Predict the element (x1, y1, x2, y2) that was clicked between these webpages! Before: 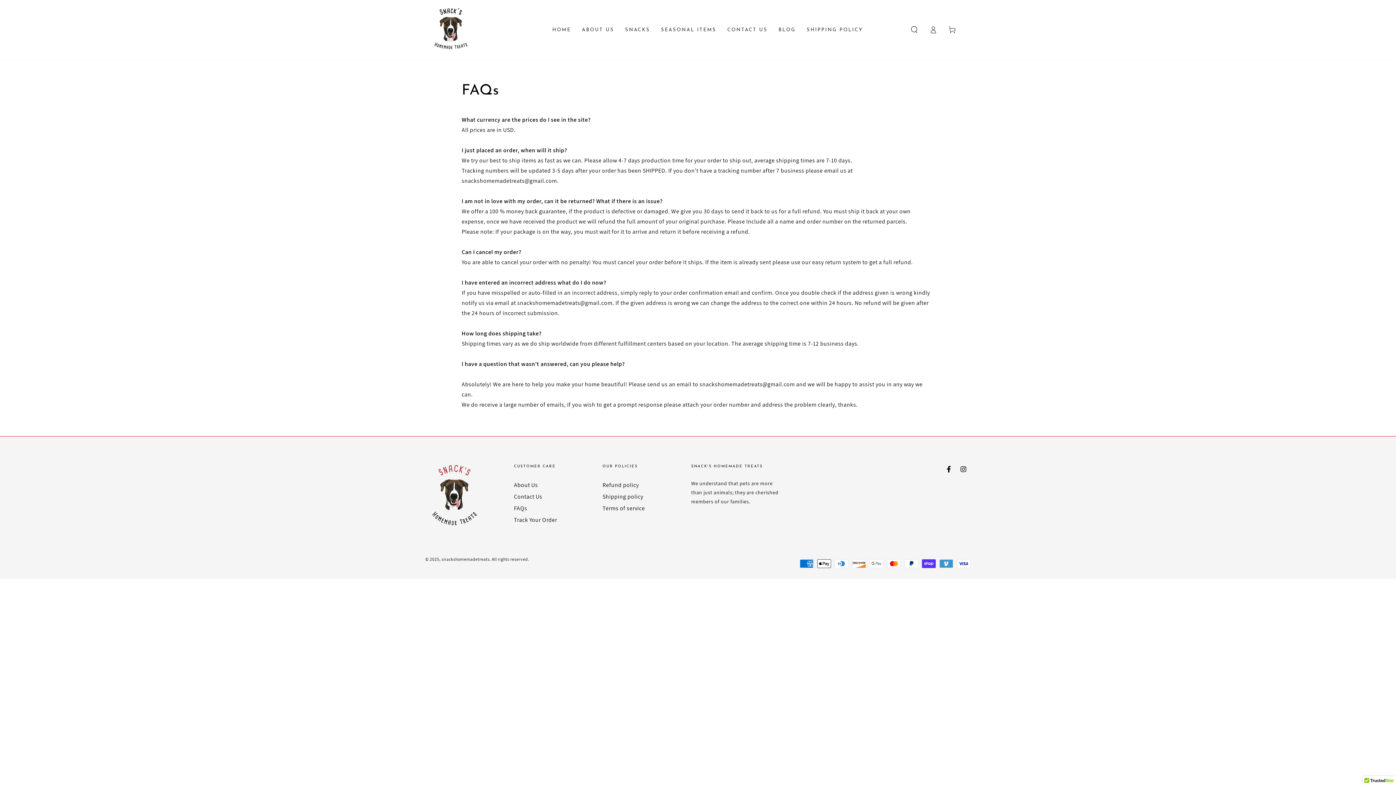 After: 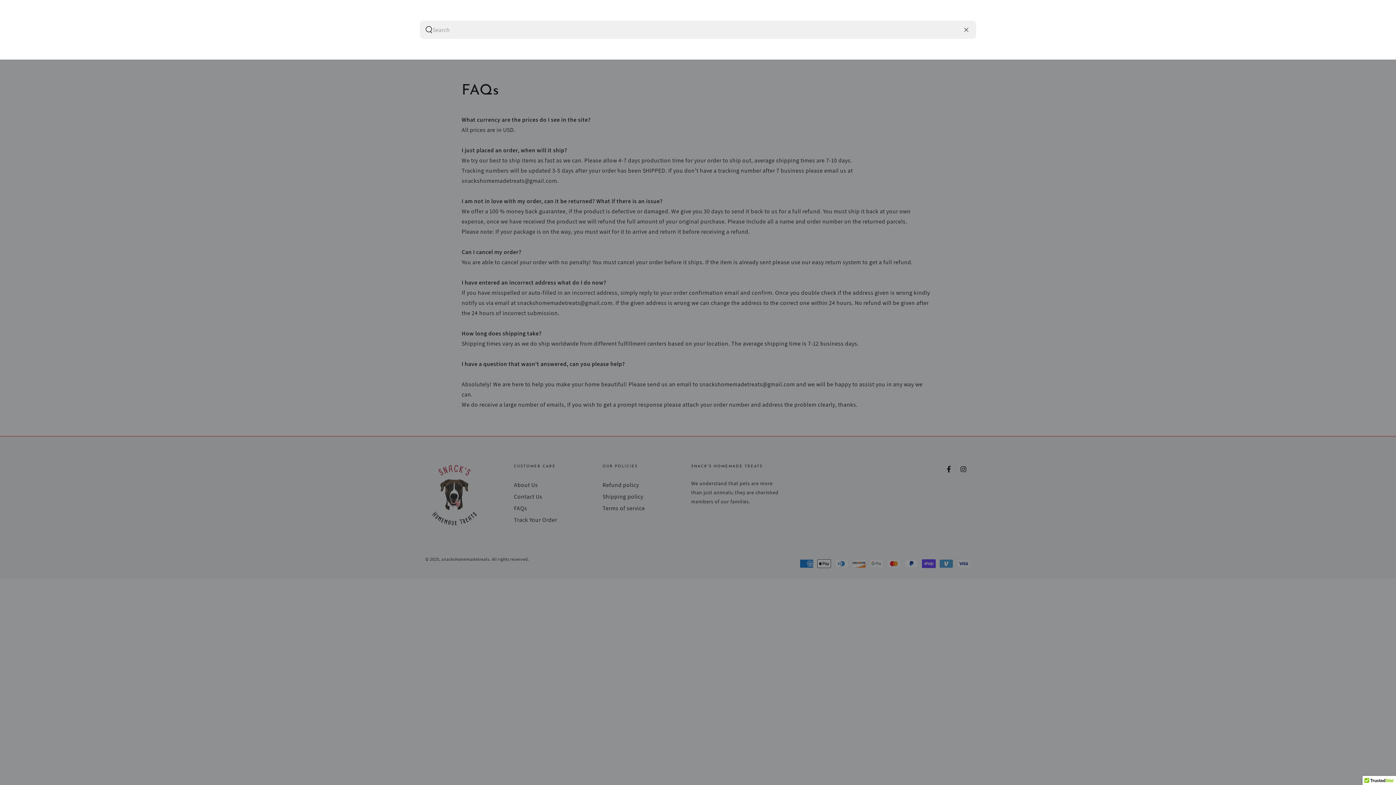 Action: bbox: (905, 21, 924, 37) label: Search our site